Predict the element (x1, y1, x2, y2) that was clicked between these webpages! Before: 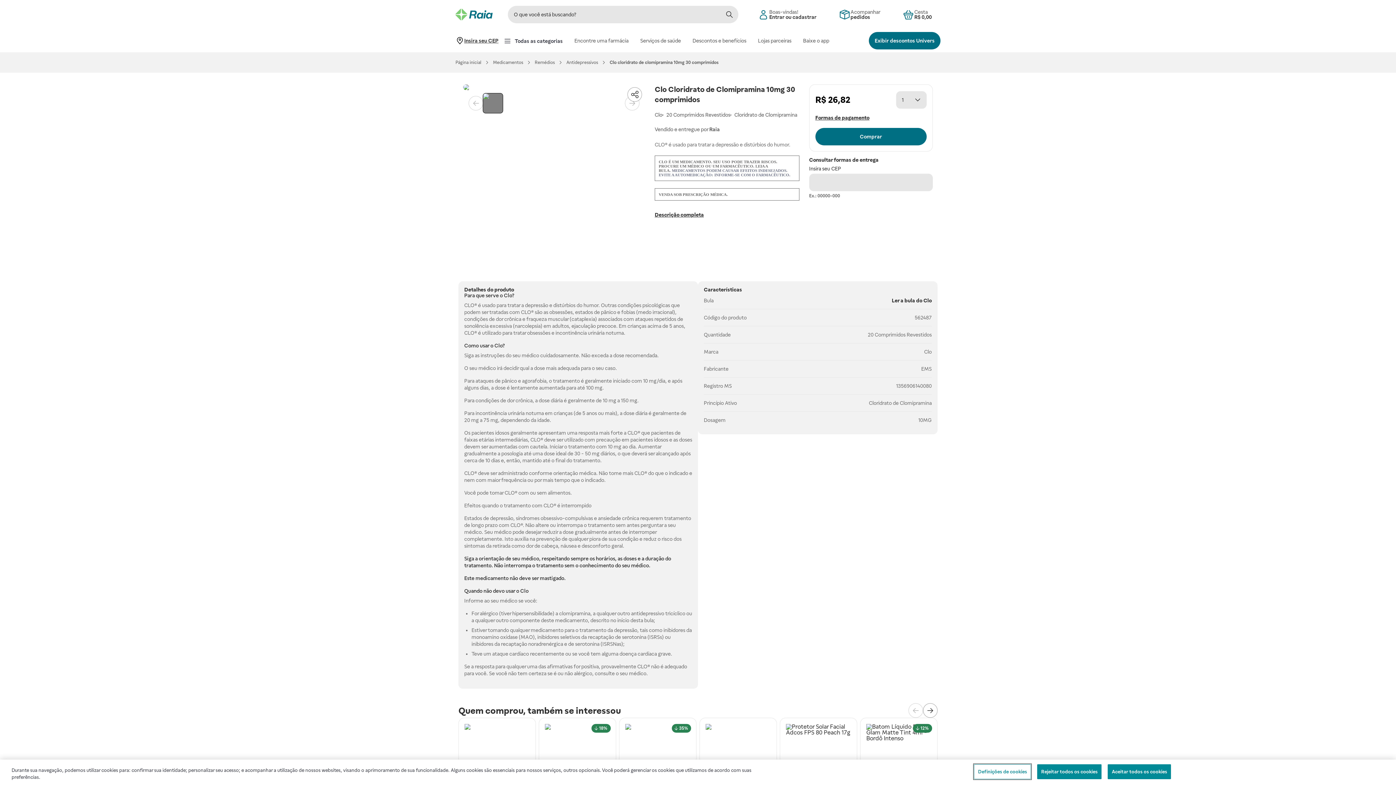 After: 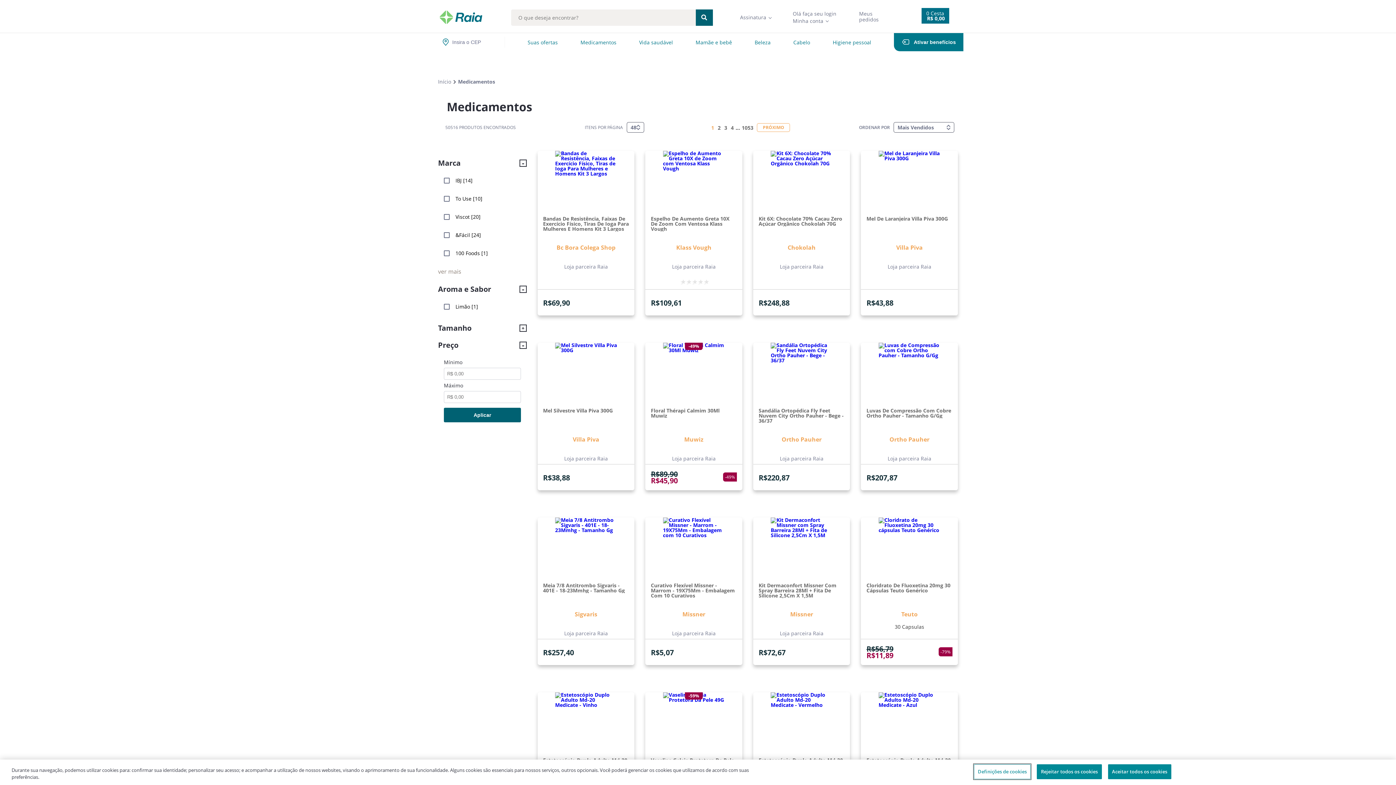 Action: label: Medicamentos bbox: (493, 58, 523, 66)